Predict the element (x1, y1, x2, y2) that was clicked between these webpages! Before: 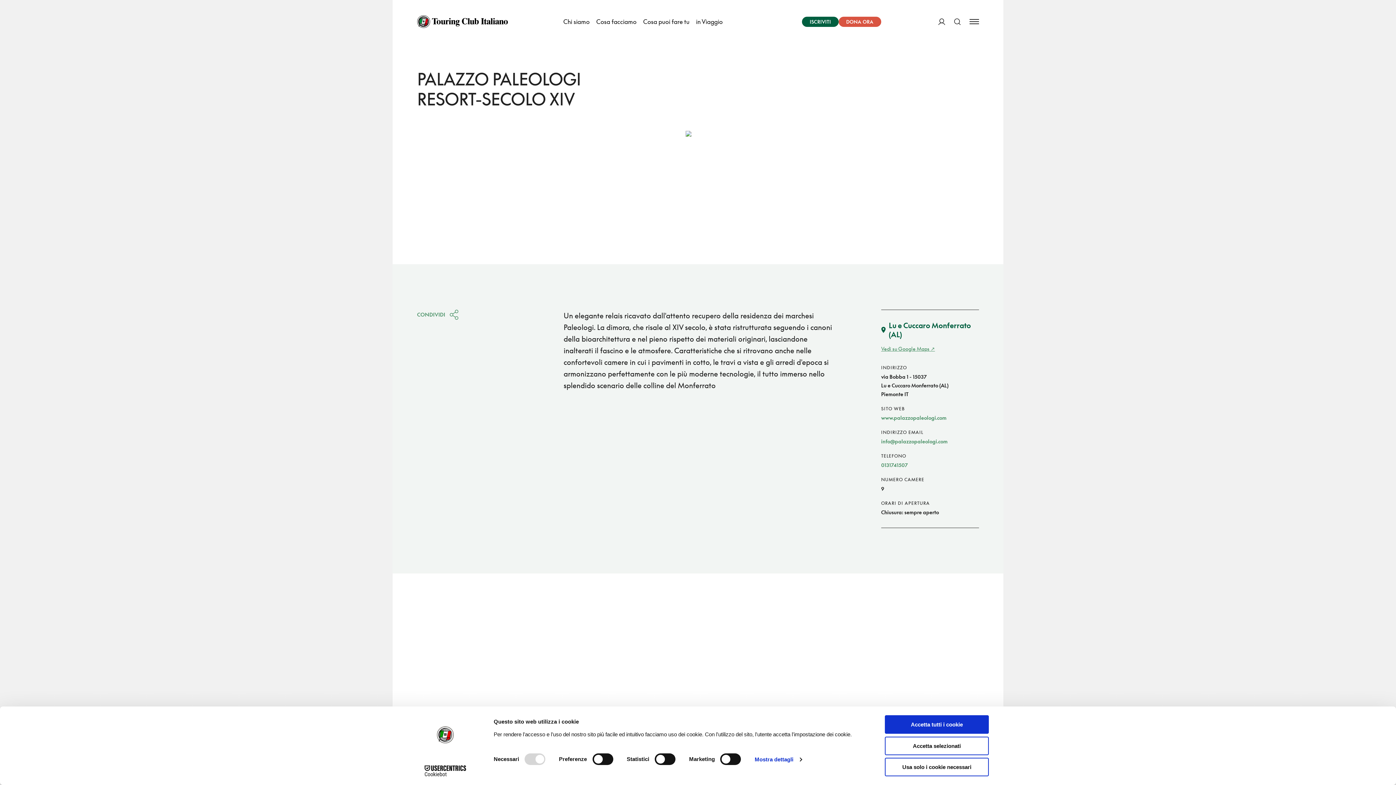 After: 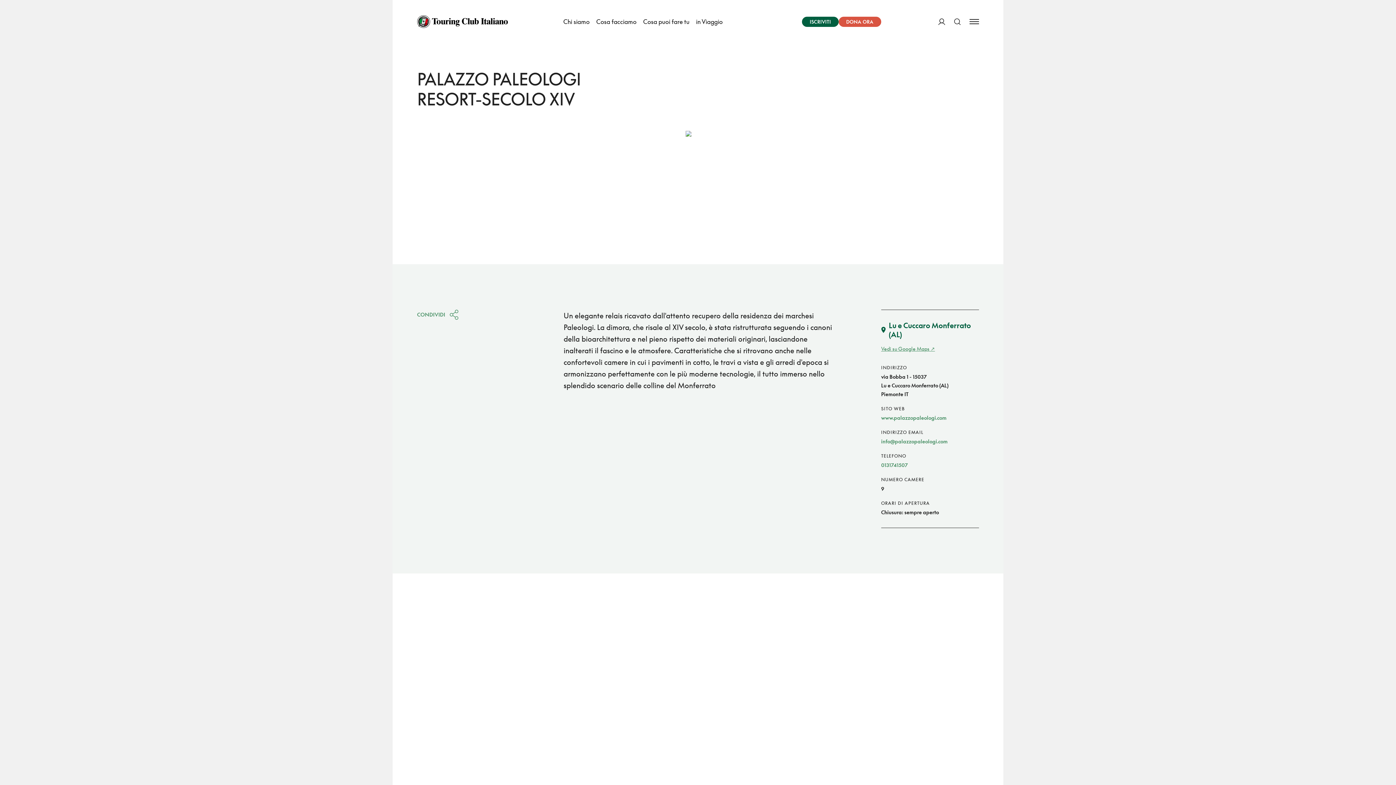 Action: bbox: (885, 715, 989, 734) label: Accetta tutti i cookie